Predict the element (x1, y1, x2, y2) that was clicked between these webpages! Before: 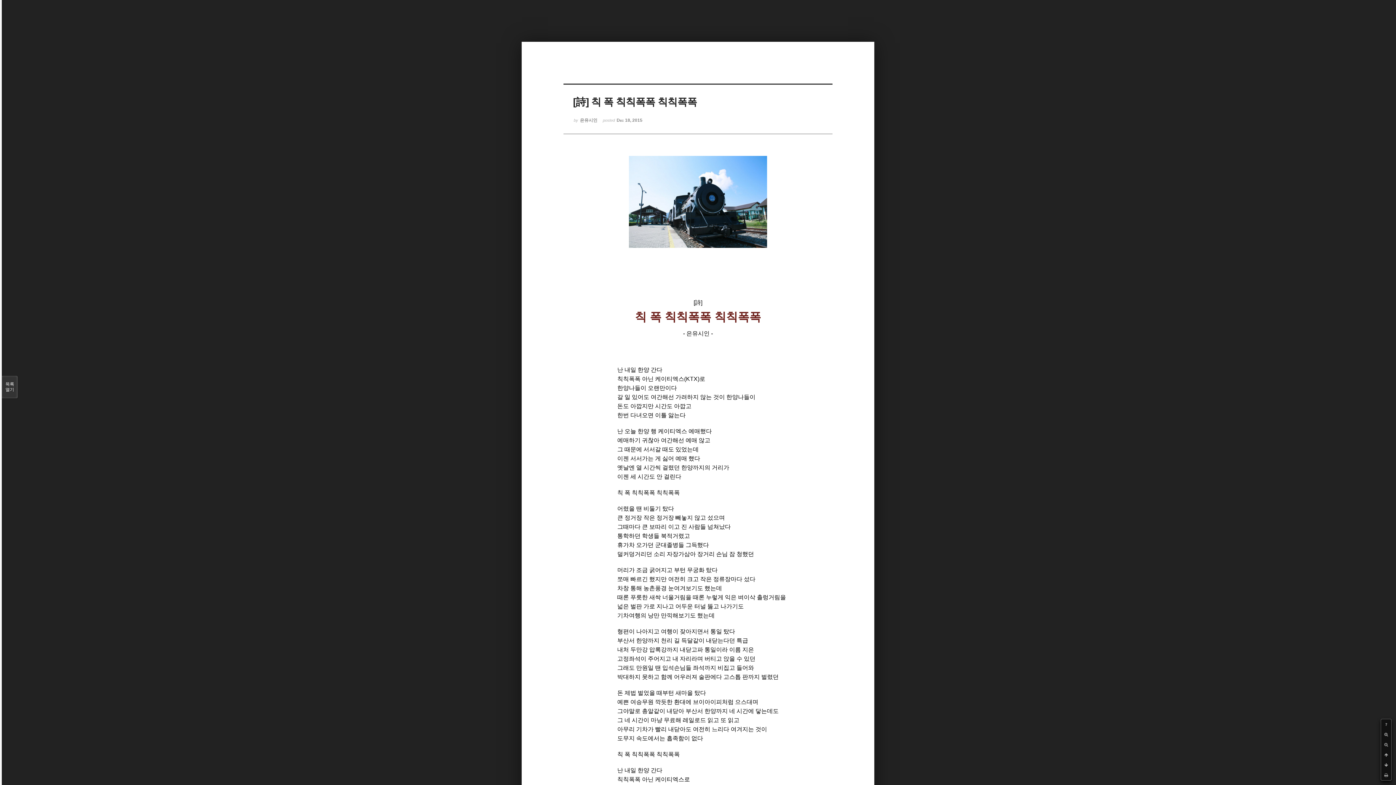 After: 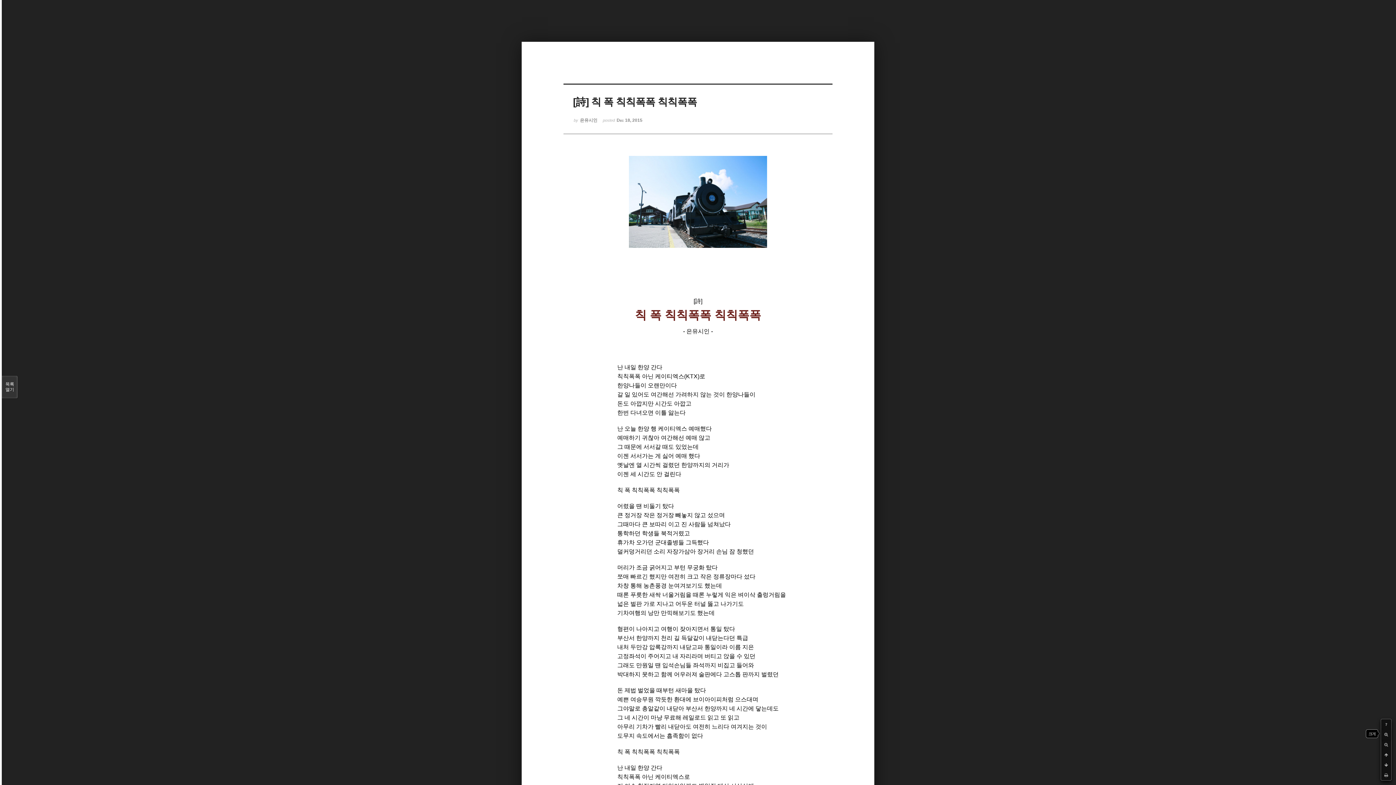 Action: bbox: (1381, 729, 1391, 740)